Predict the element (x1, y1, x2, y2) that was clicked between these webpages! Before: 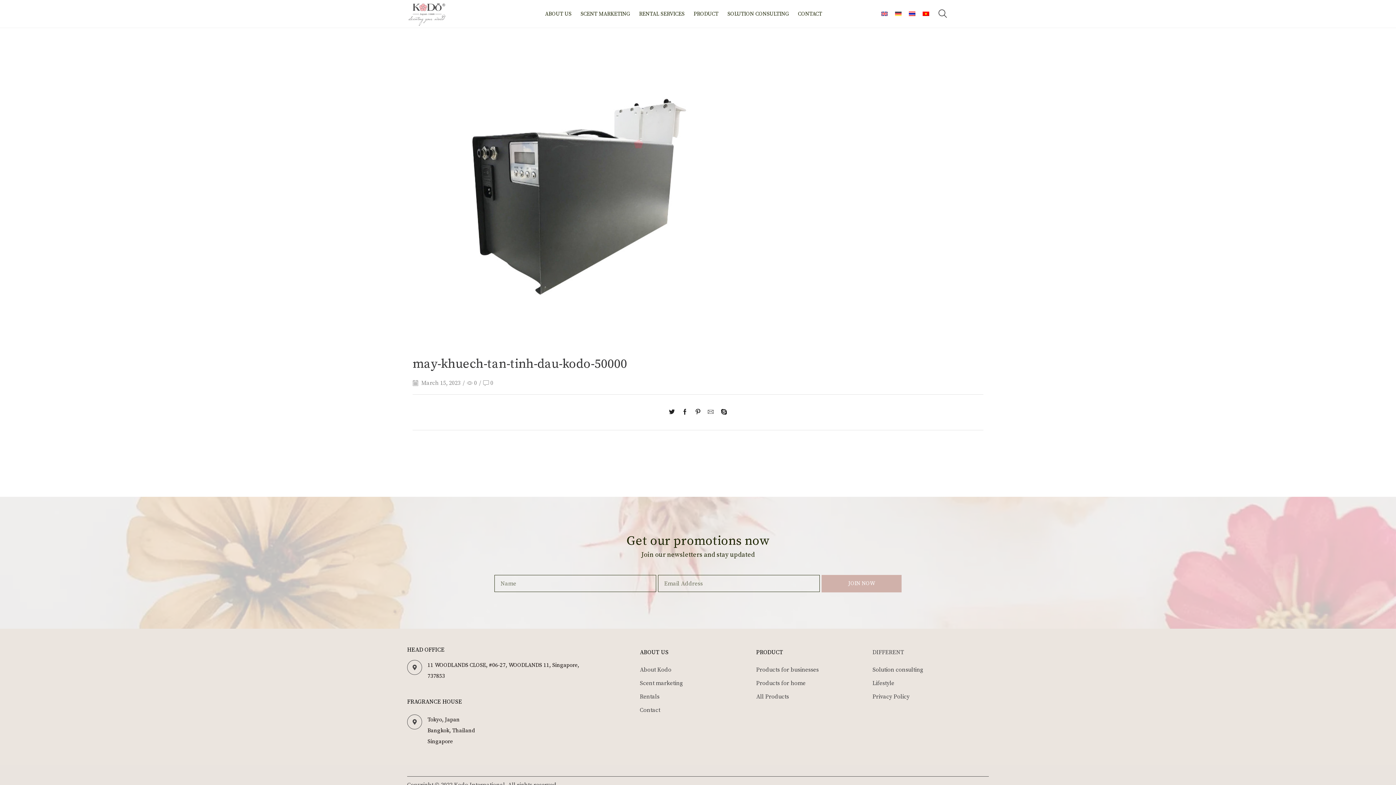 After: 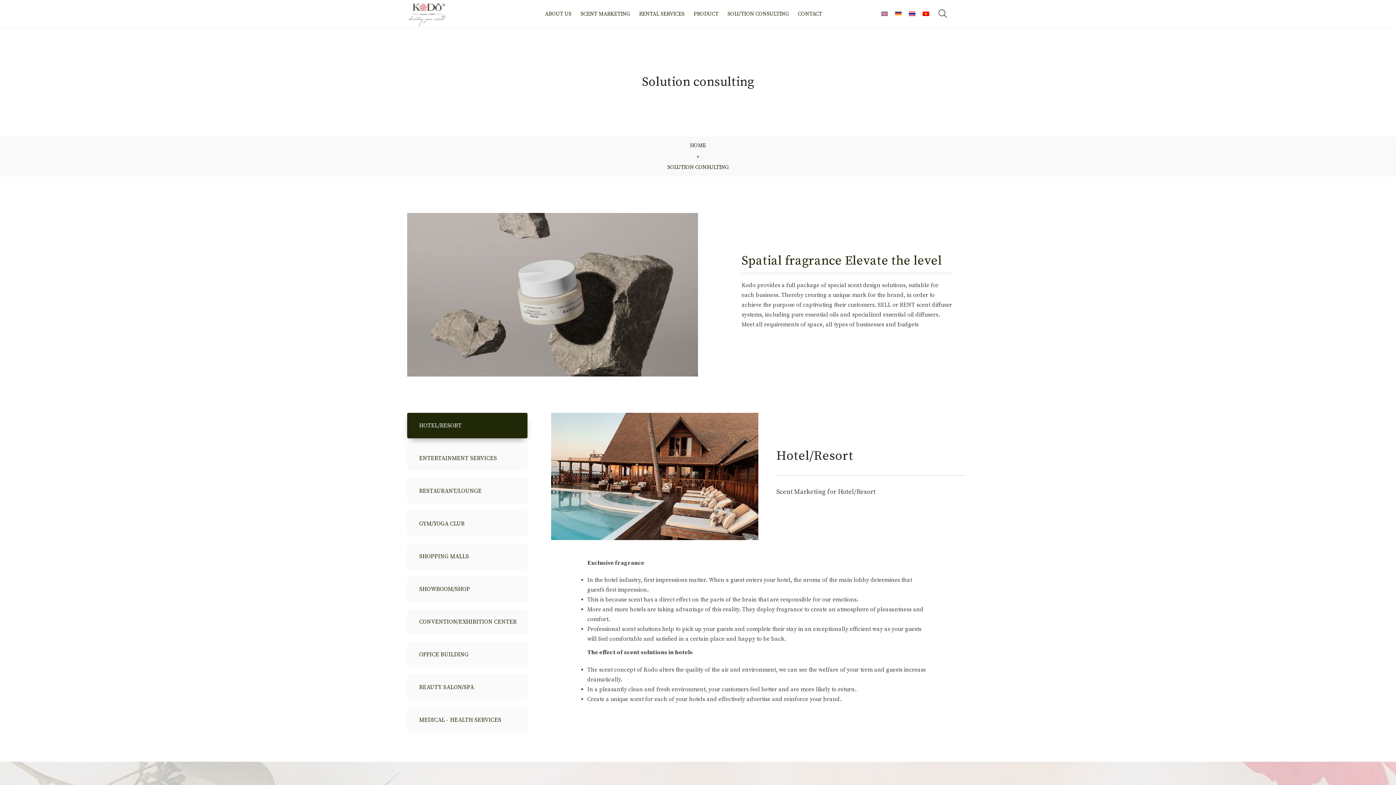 Action: bbox: (727, 5, 789, 22) label: SOLUTION CONSULTING